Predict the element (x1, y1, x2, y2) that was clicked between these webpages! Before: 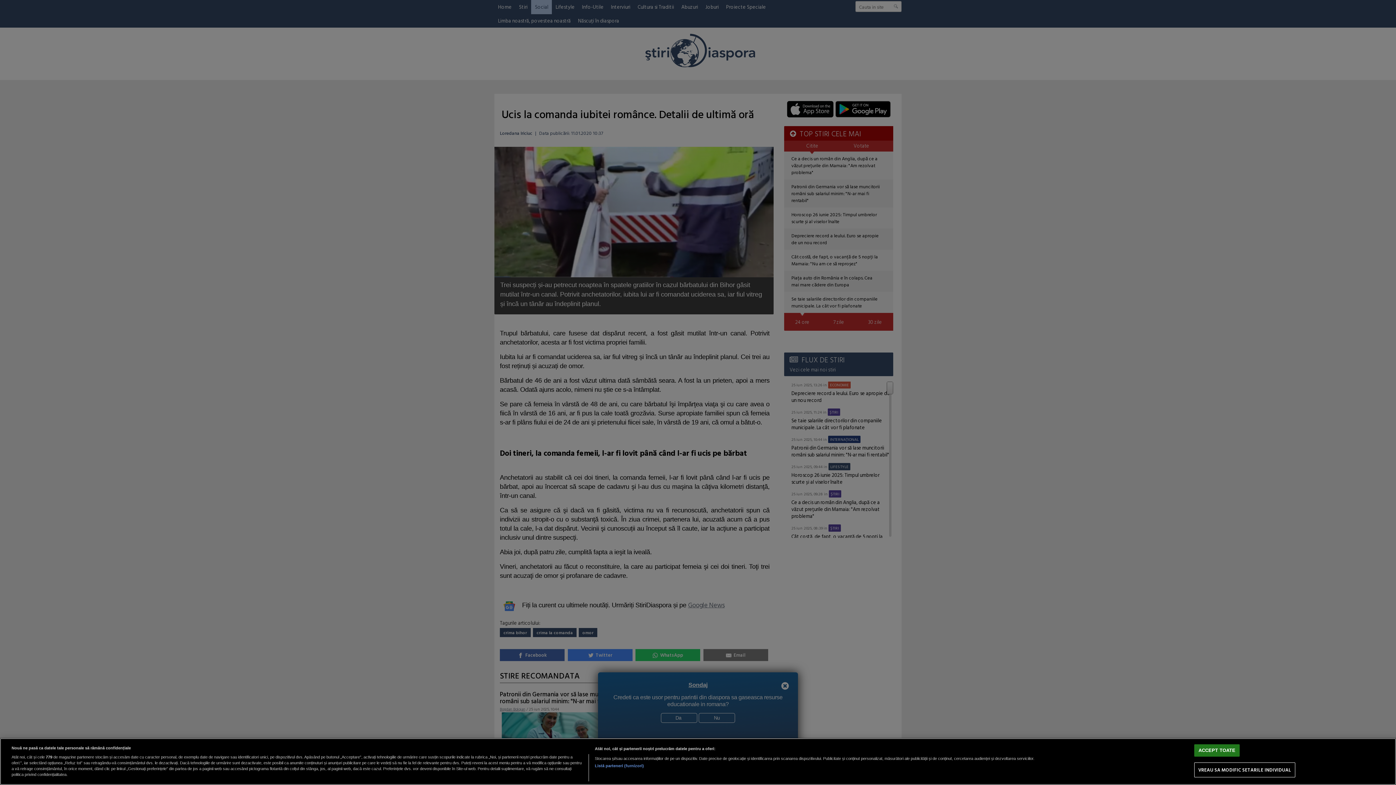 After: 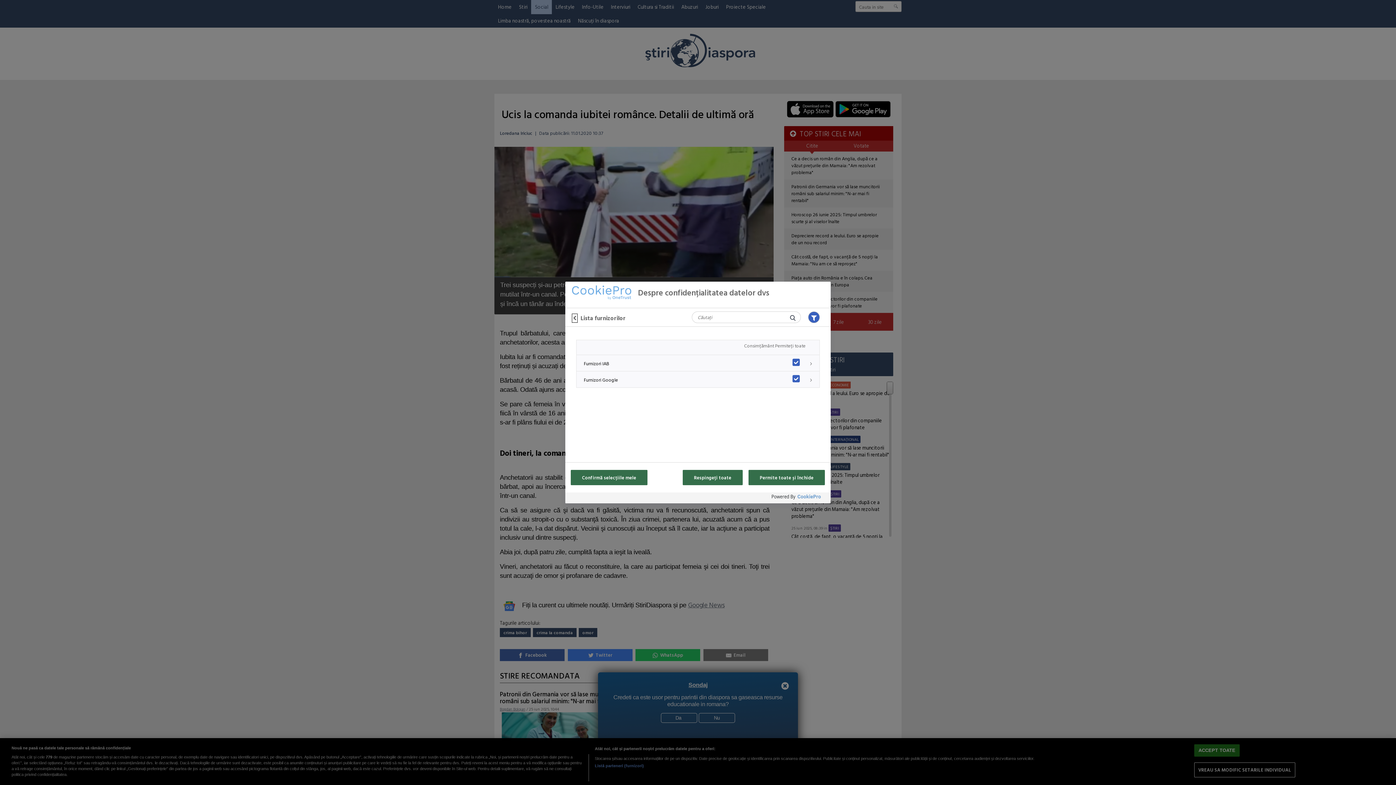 Action: bbox: (594, 763, 644, 769) label: Listă parteneri (furnizori)